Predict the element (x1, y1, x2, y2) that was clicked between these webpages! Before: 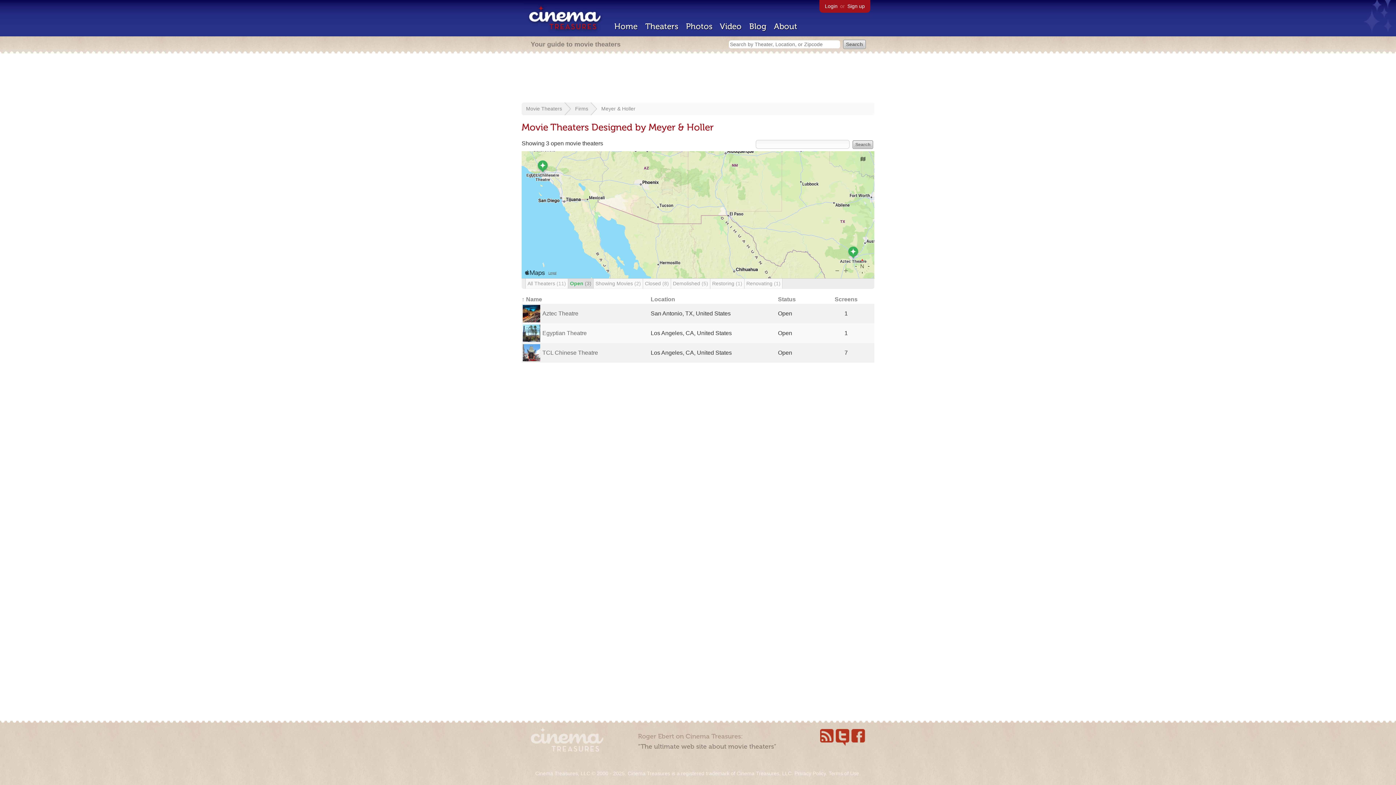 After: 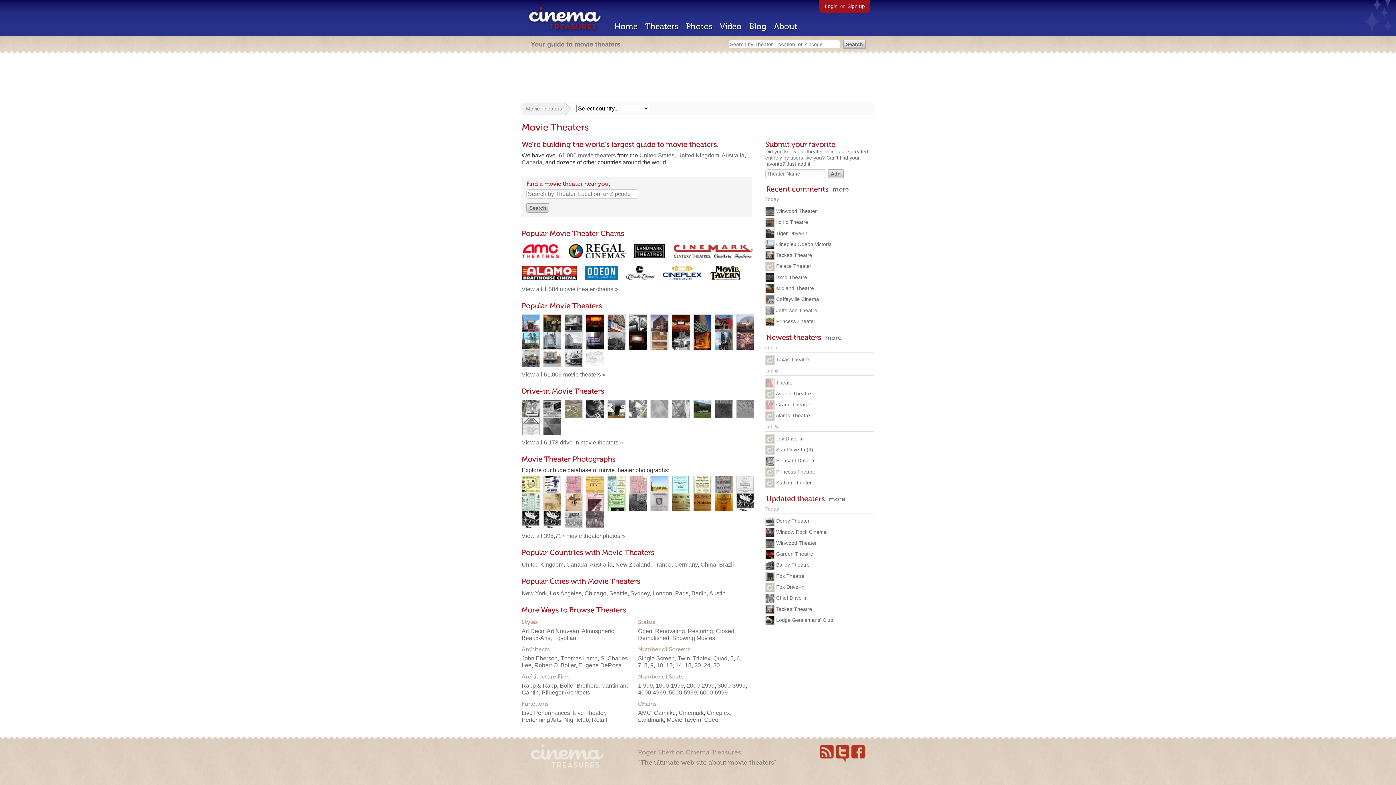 Action: bbox: (526, 105, 562, 111) label: Movie Theaters